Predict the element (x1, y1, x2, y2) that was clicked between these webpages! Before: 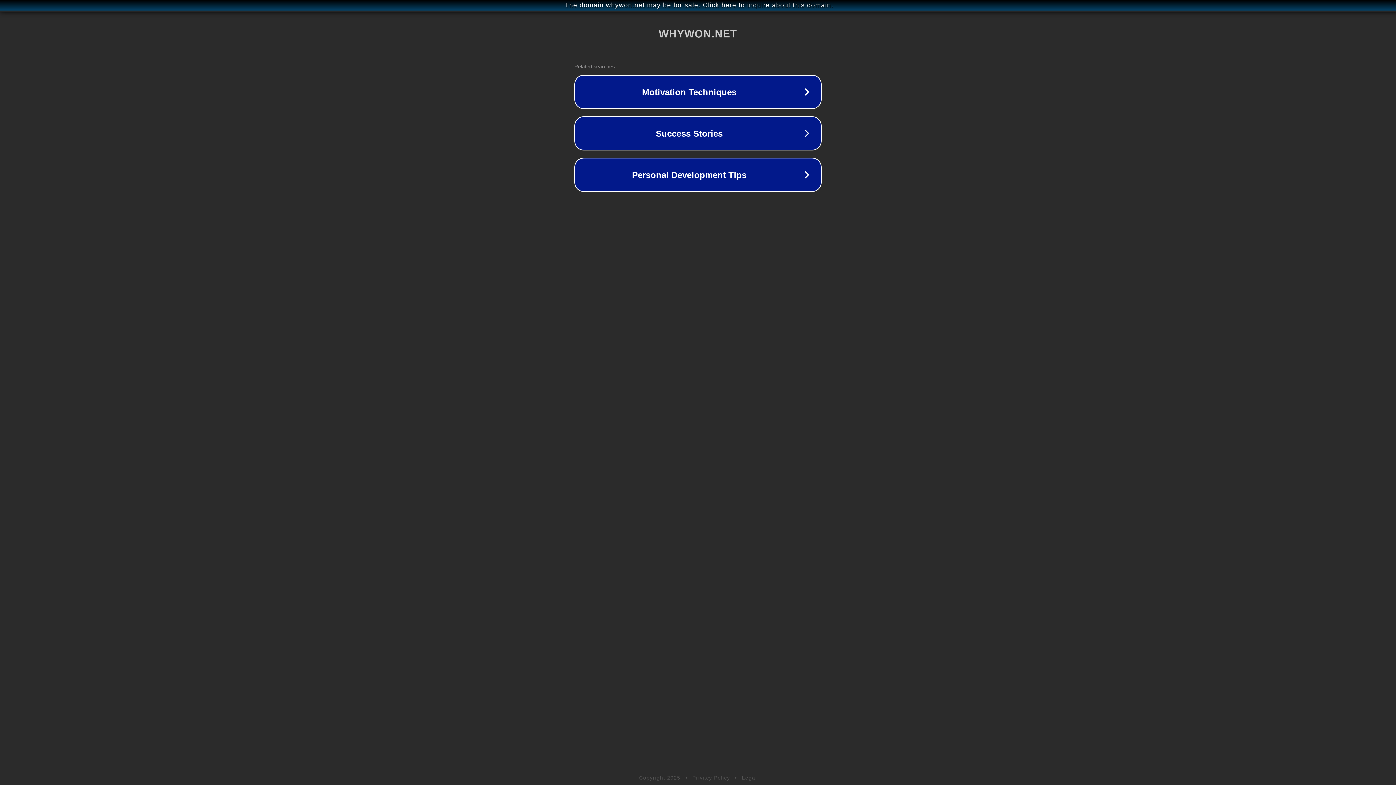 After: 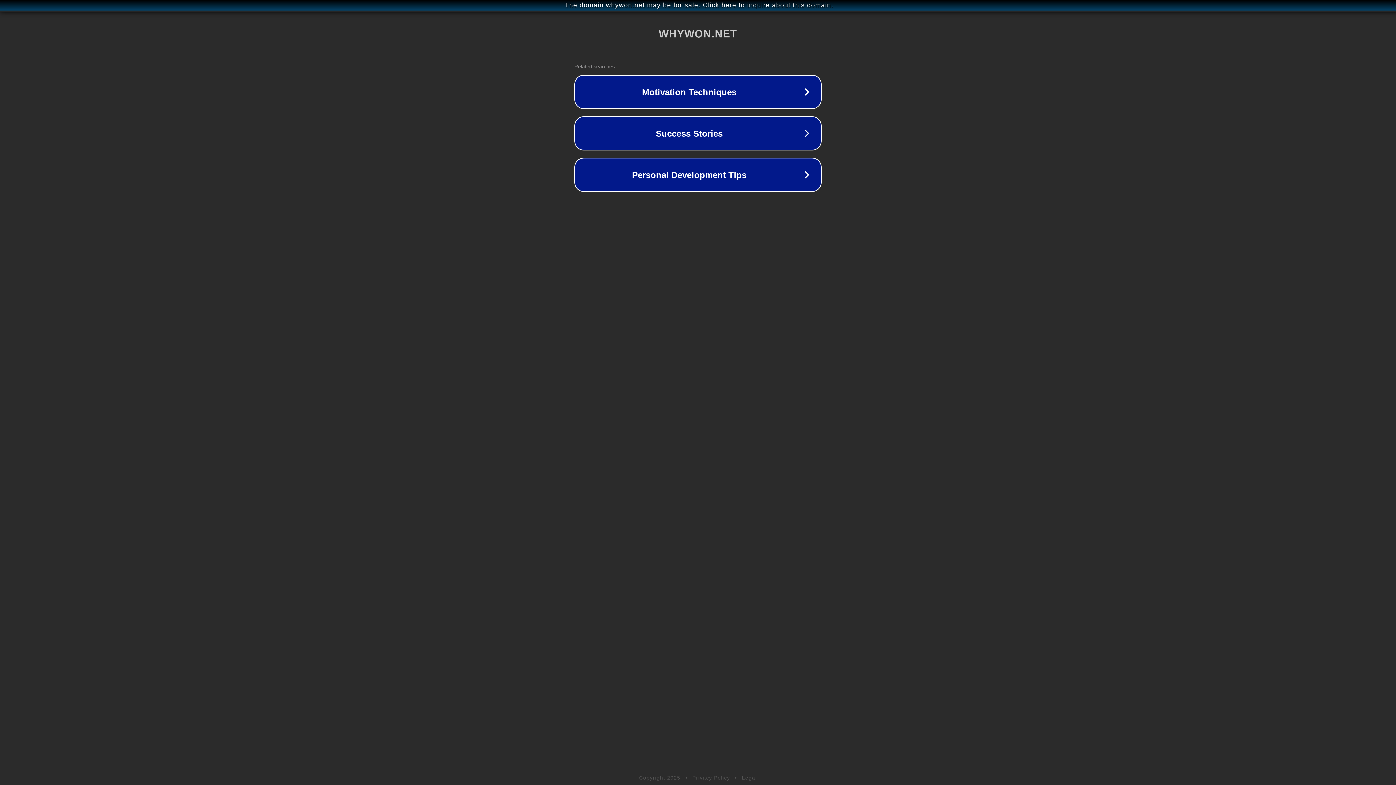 Action: bbox: (692, 775, 730, 781) label: Privacy Policy